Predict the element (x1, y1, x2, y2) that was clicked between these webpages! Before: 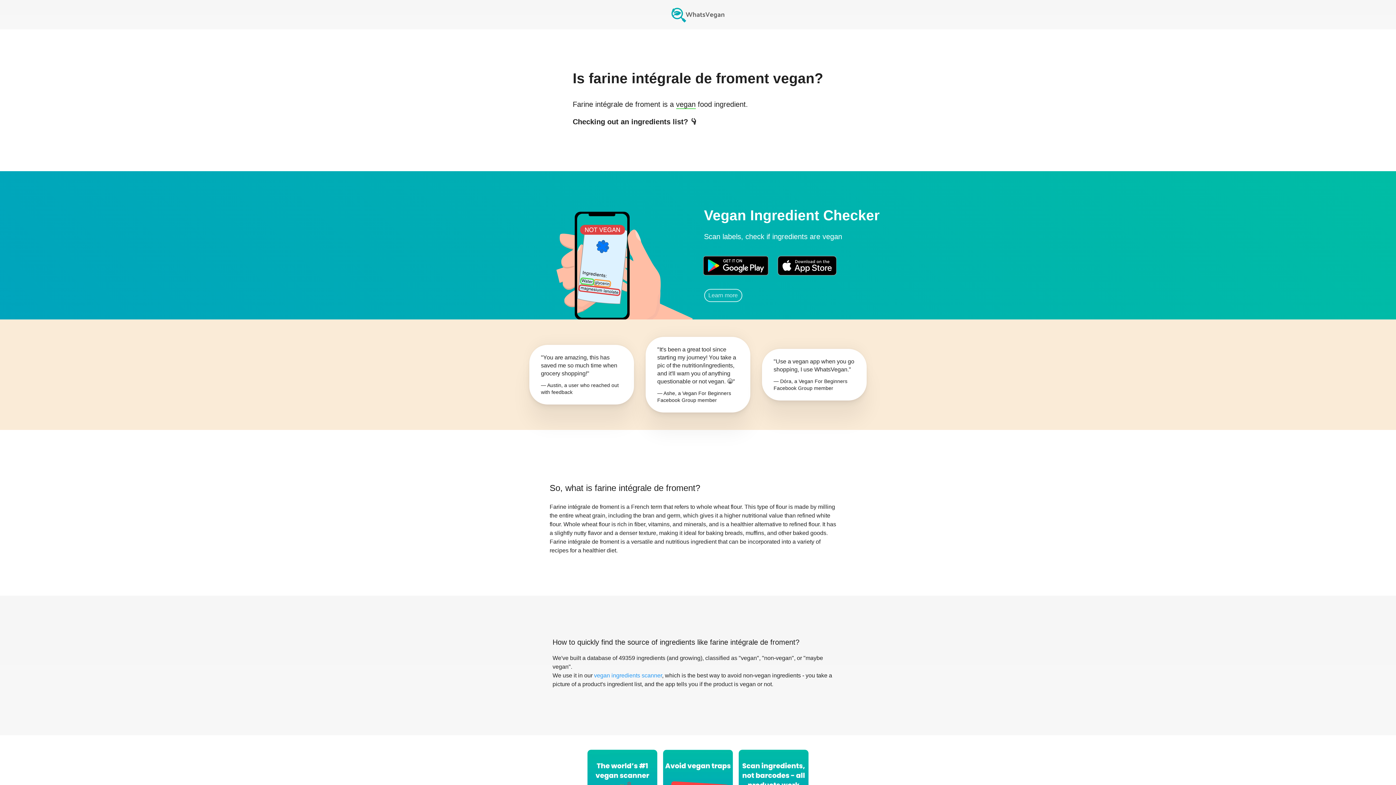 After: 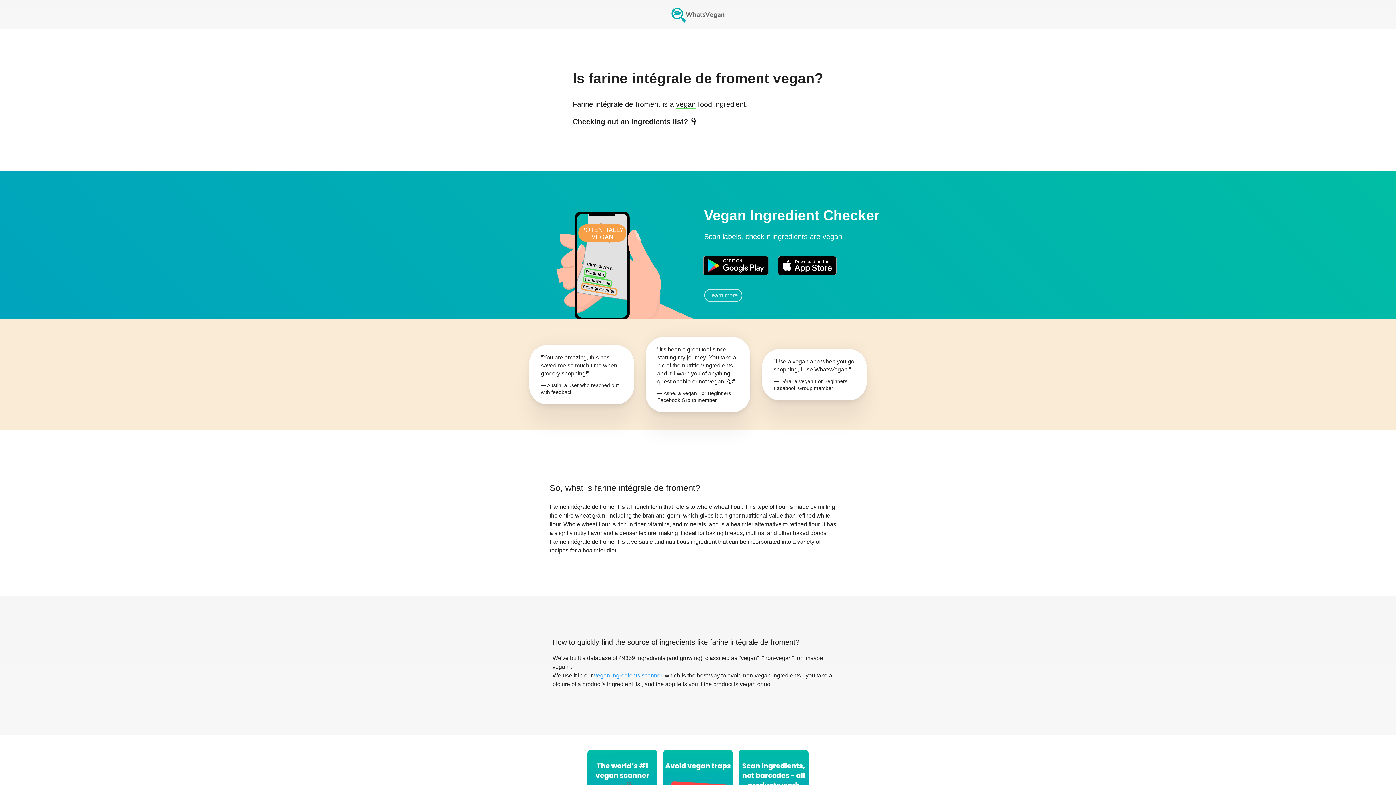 Action: bbox: (777, 251, 836, 280)